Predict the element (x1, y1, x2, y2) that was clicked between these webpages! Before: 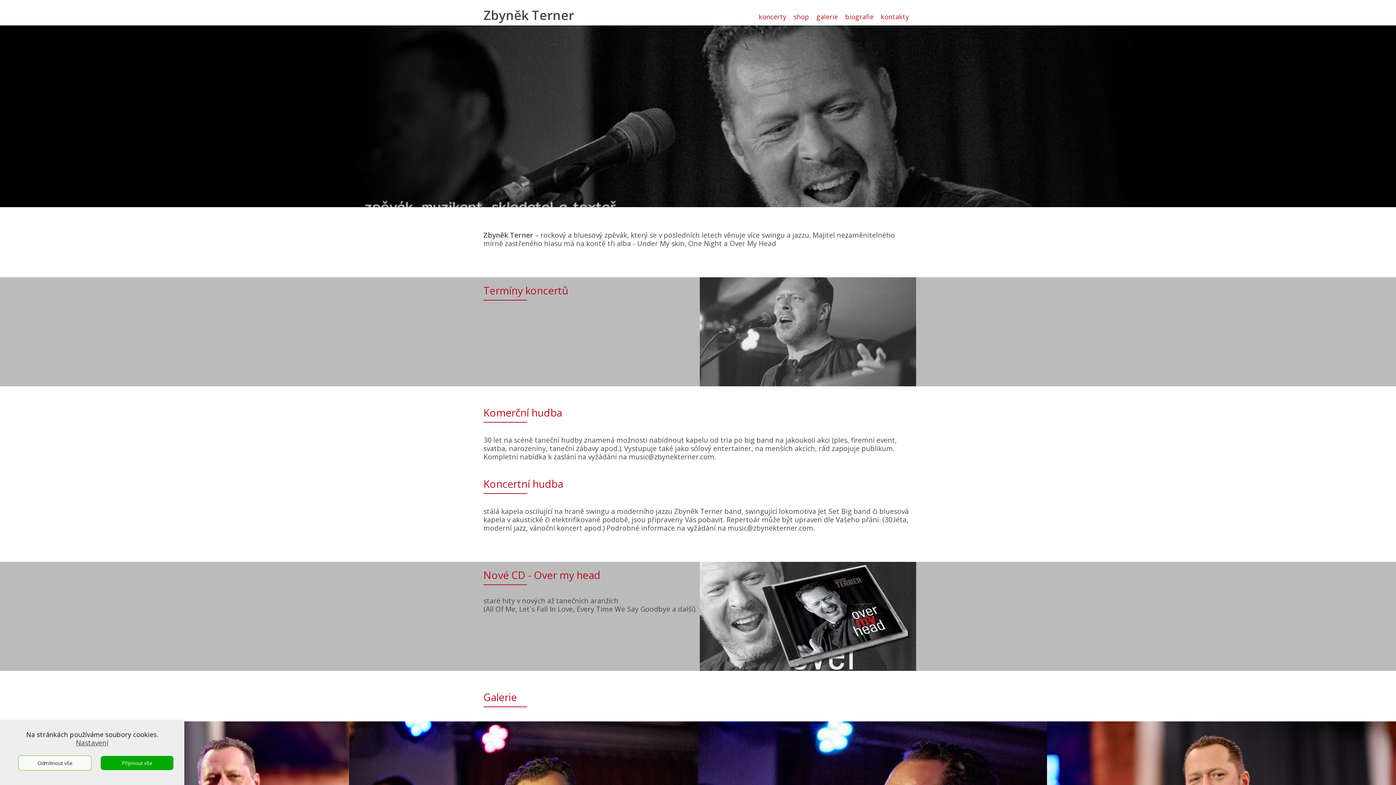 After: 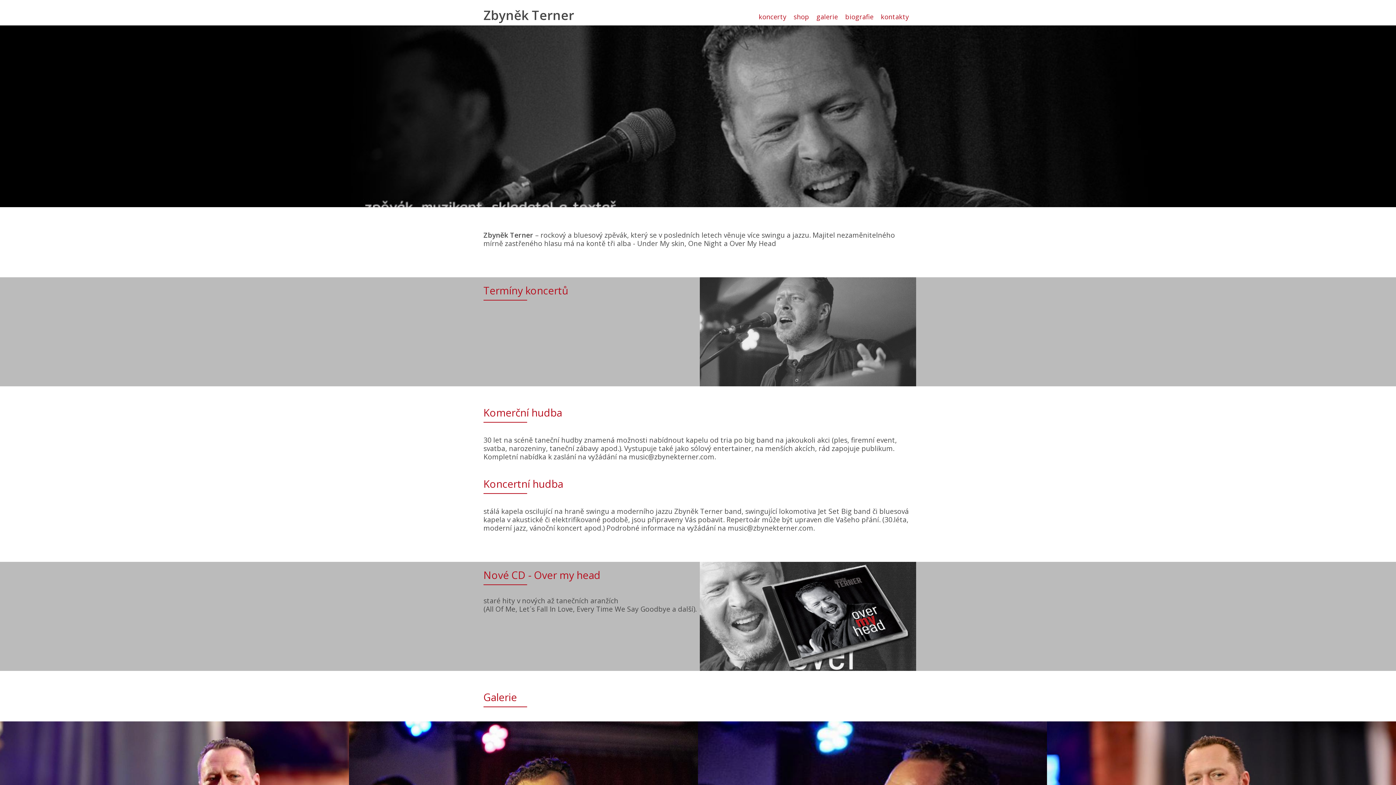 Action: label: Odmítnout vše bbox: (18, 756, 91, 770)